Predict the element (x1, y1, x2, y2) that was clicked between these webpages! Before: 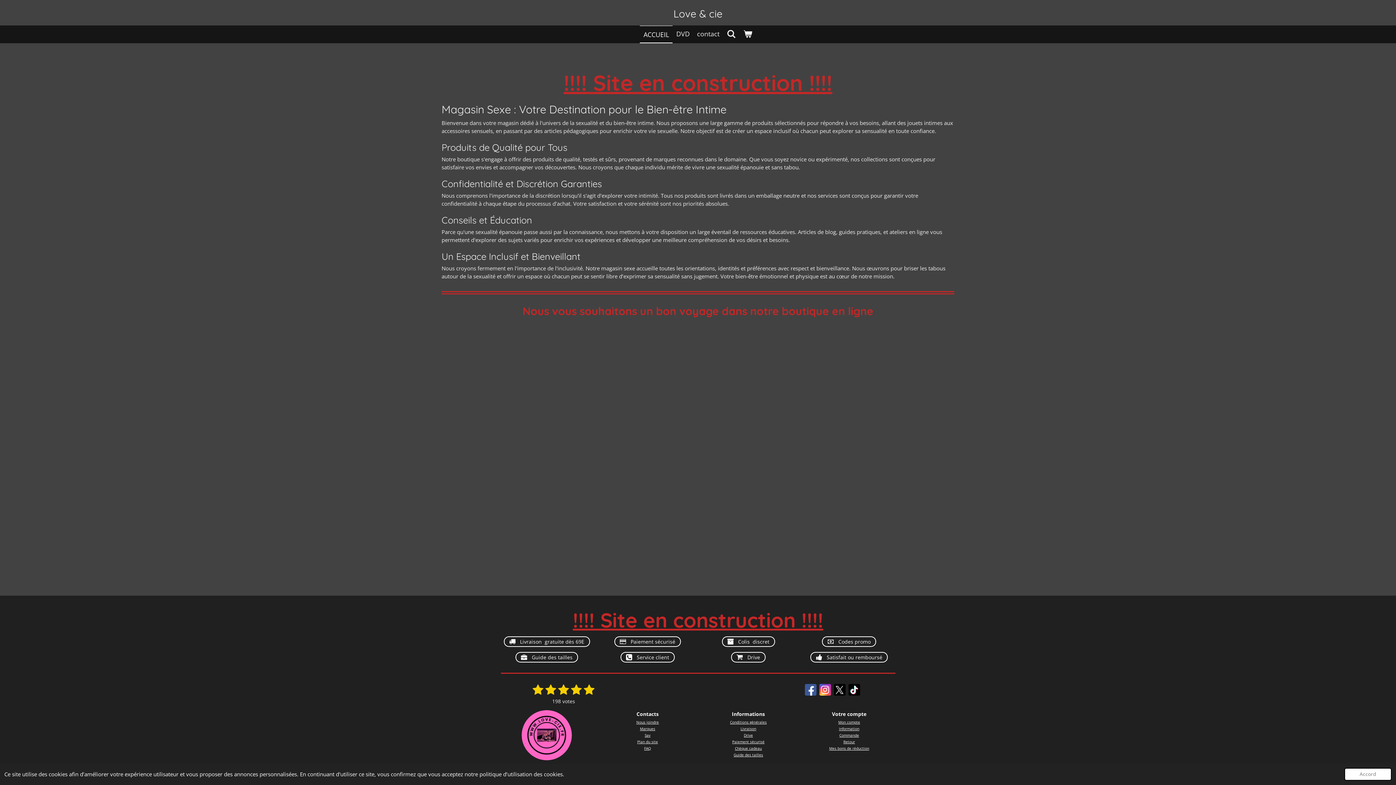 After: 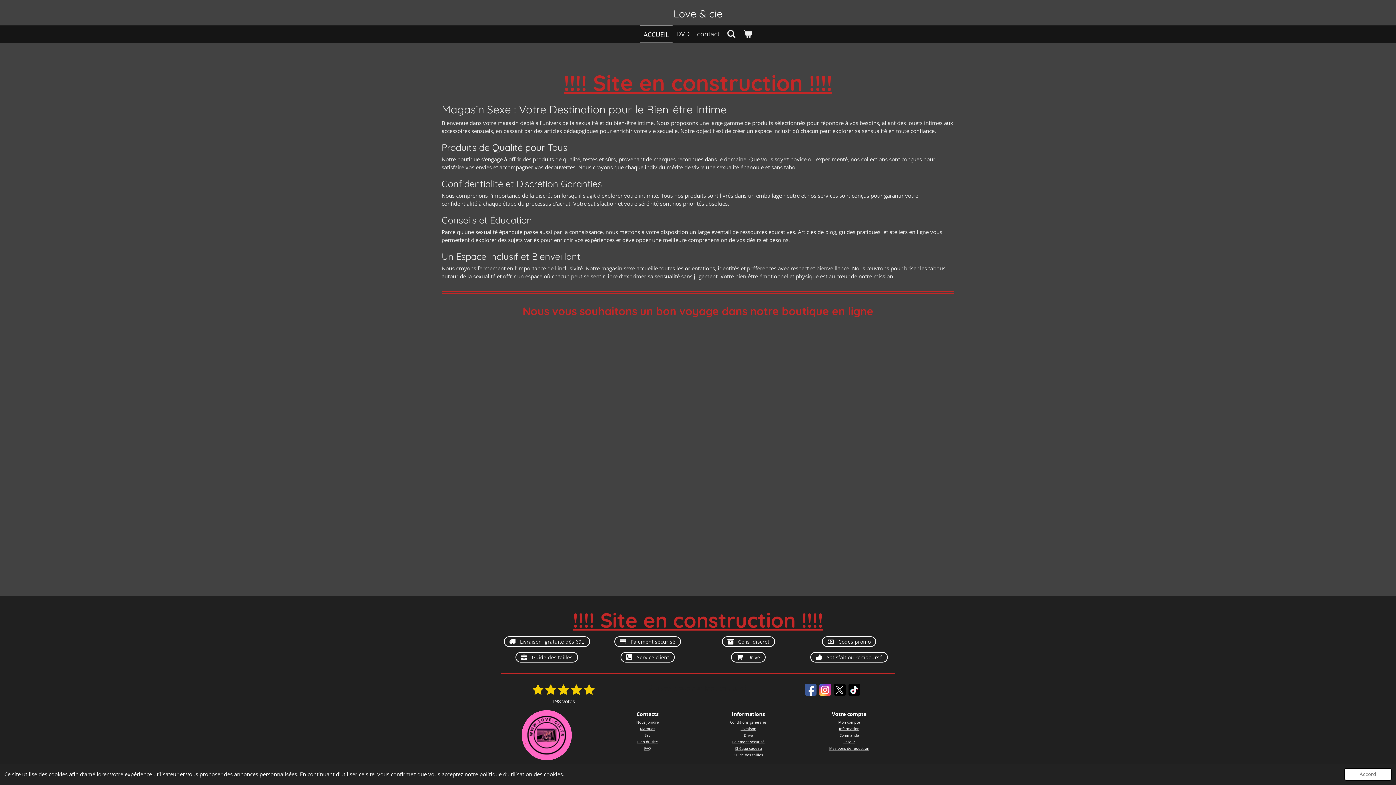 Action: bbox: (839, 733, 859, 738) label: Commande